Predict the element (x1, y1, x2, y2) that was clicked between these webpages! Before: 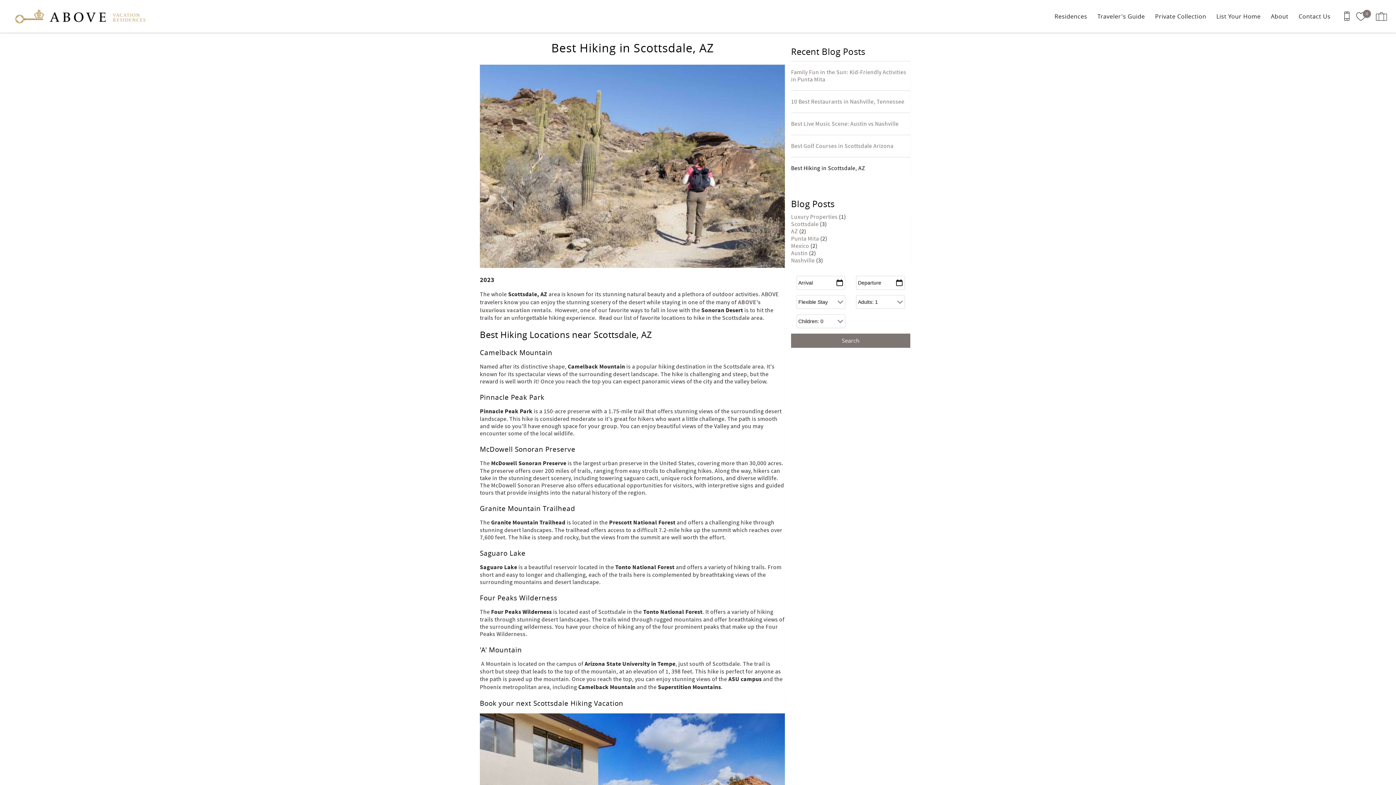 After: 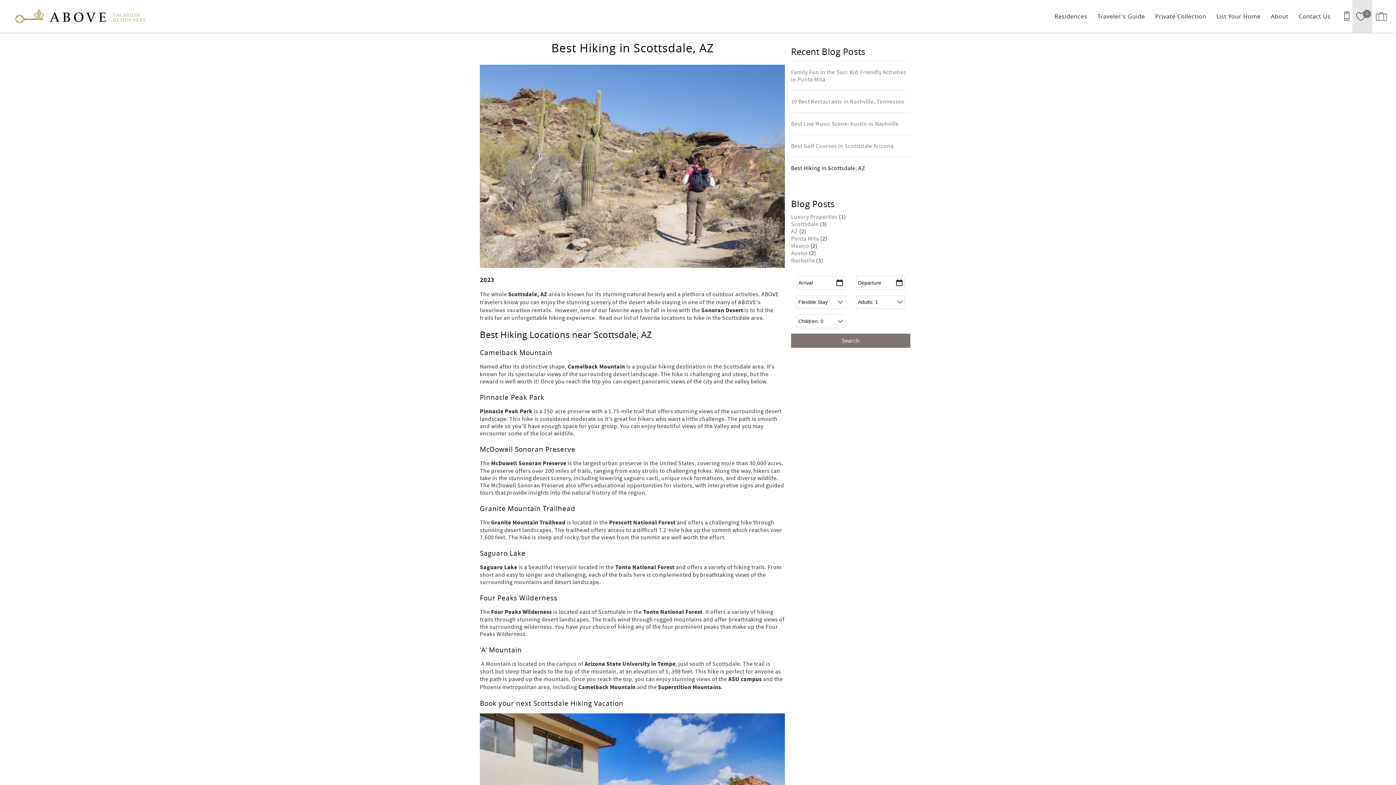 Action: bbox: (1352, 0, 1372, 32) label: 0